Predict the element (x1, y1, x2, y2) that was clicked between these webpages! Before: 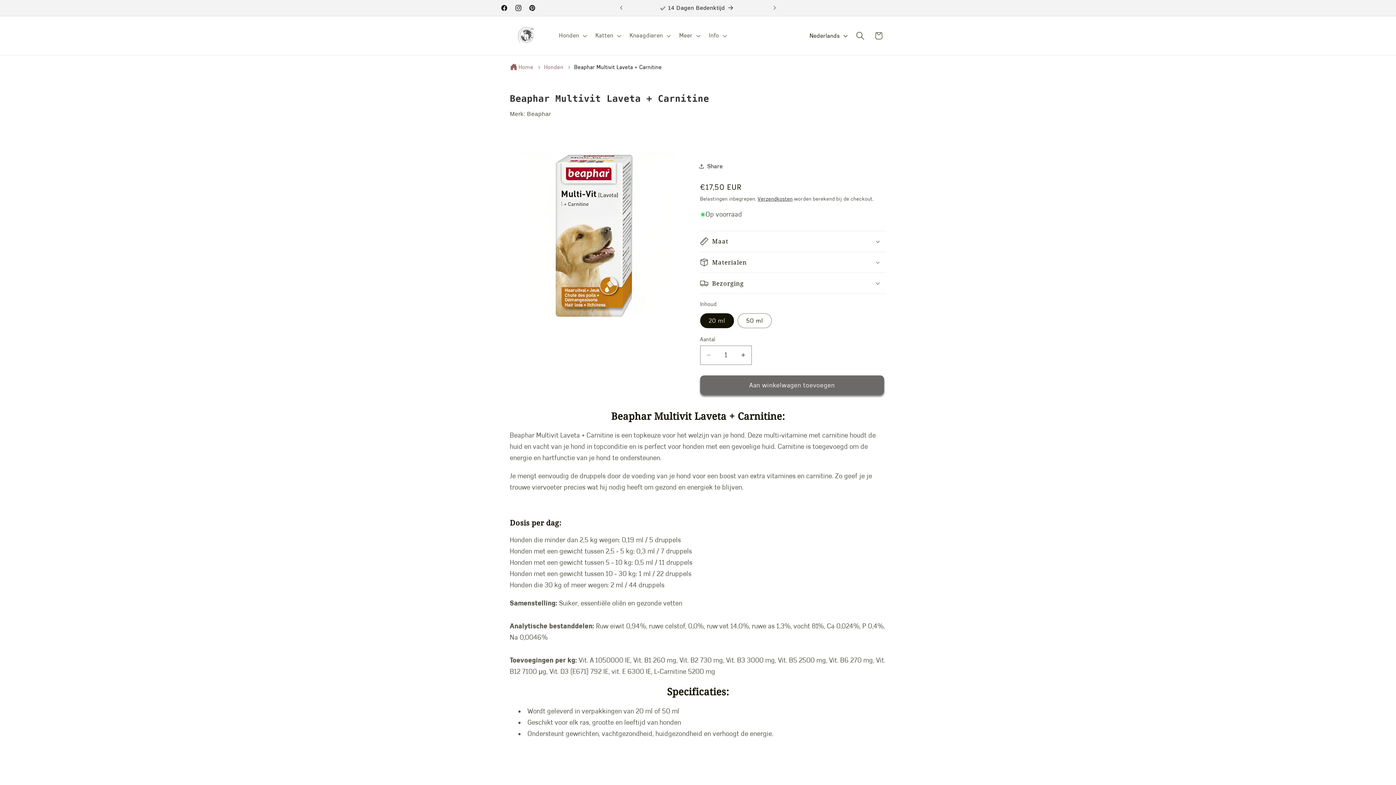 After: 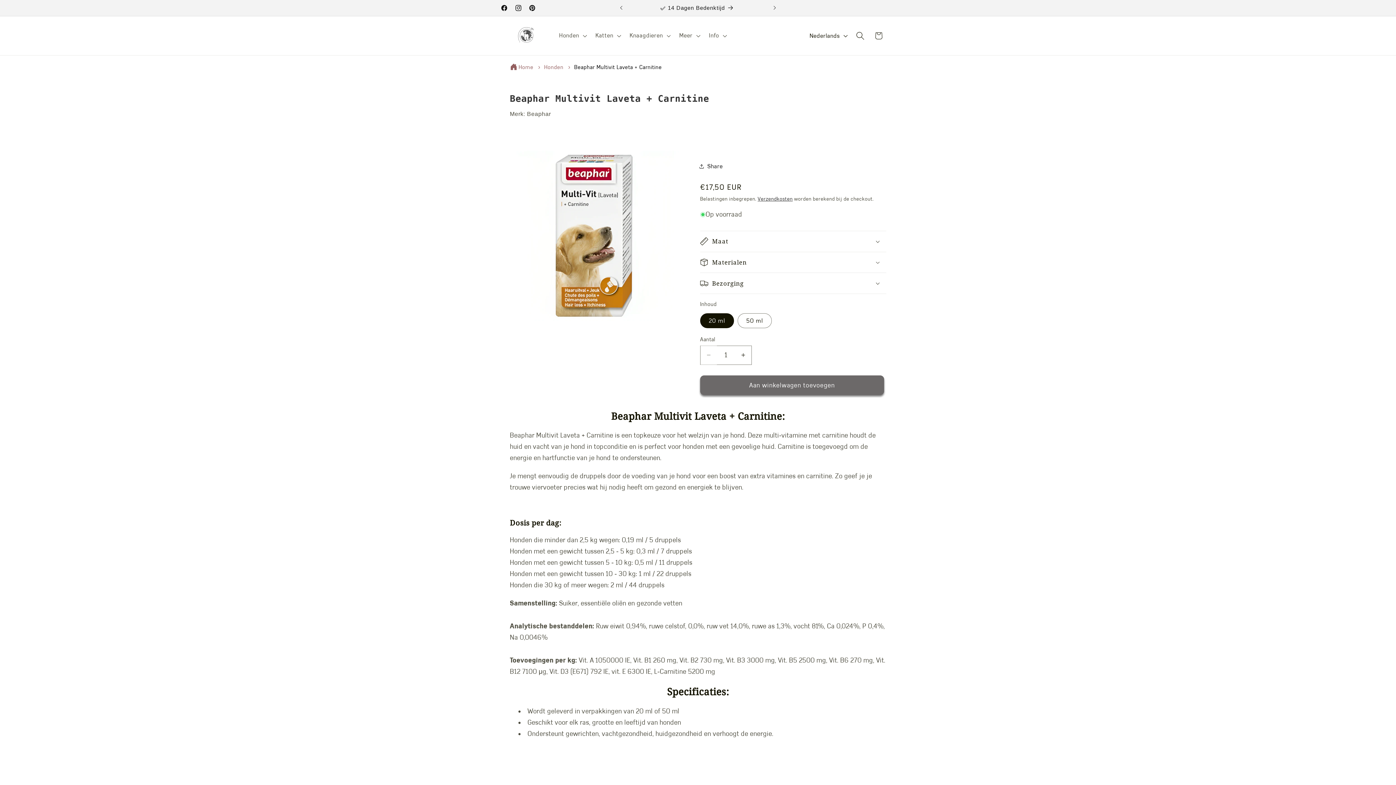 Action: bbox: (700, 345, 717, 365) label: Aantal verlagen voor Beaphar Multivit Laveta + Carnitine